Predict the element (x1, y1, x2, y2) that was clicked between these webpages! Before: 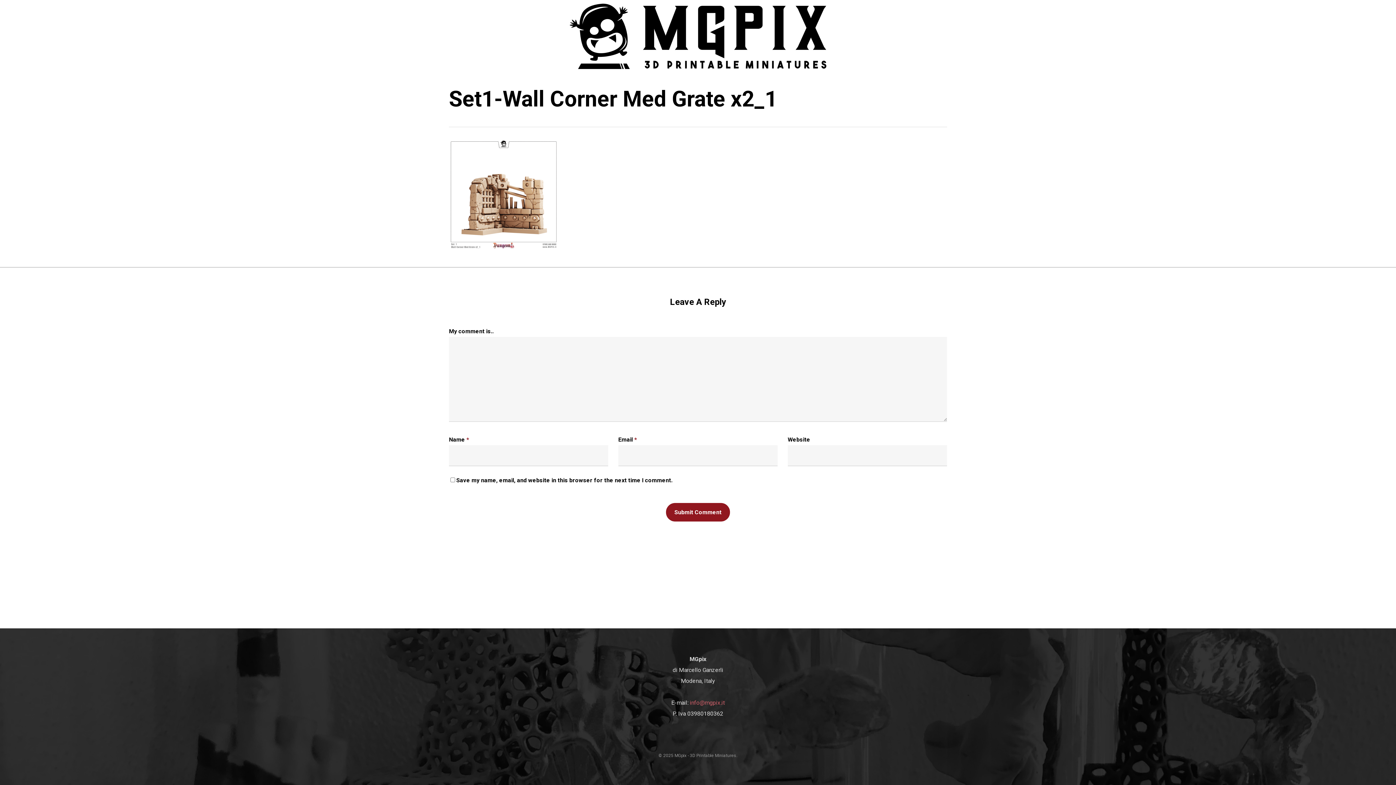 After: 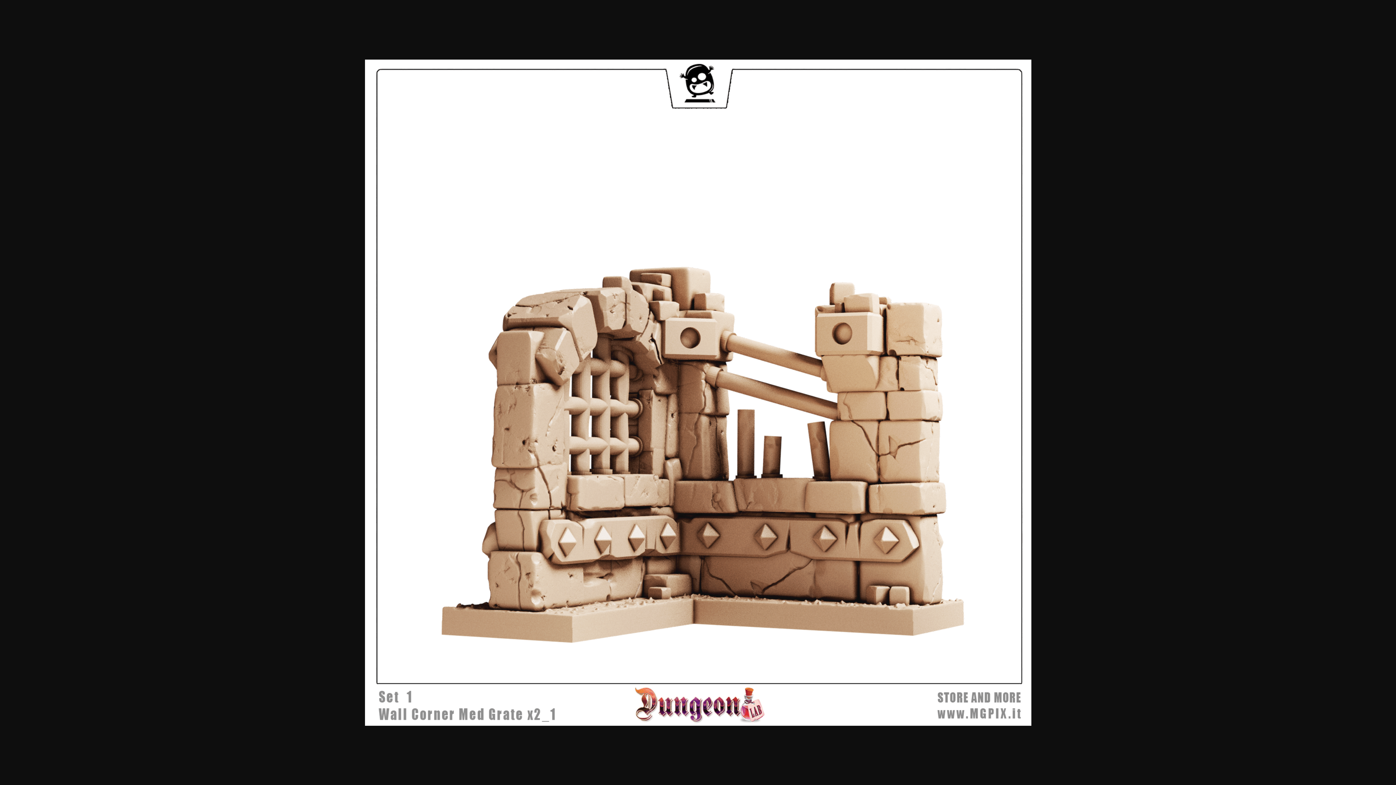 Action: bbox: (449, 249, 558, 256)